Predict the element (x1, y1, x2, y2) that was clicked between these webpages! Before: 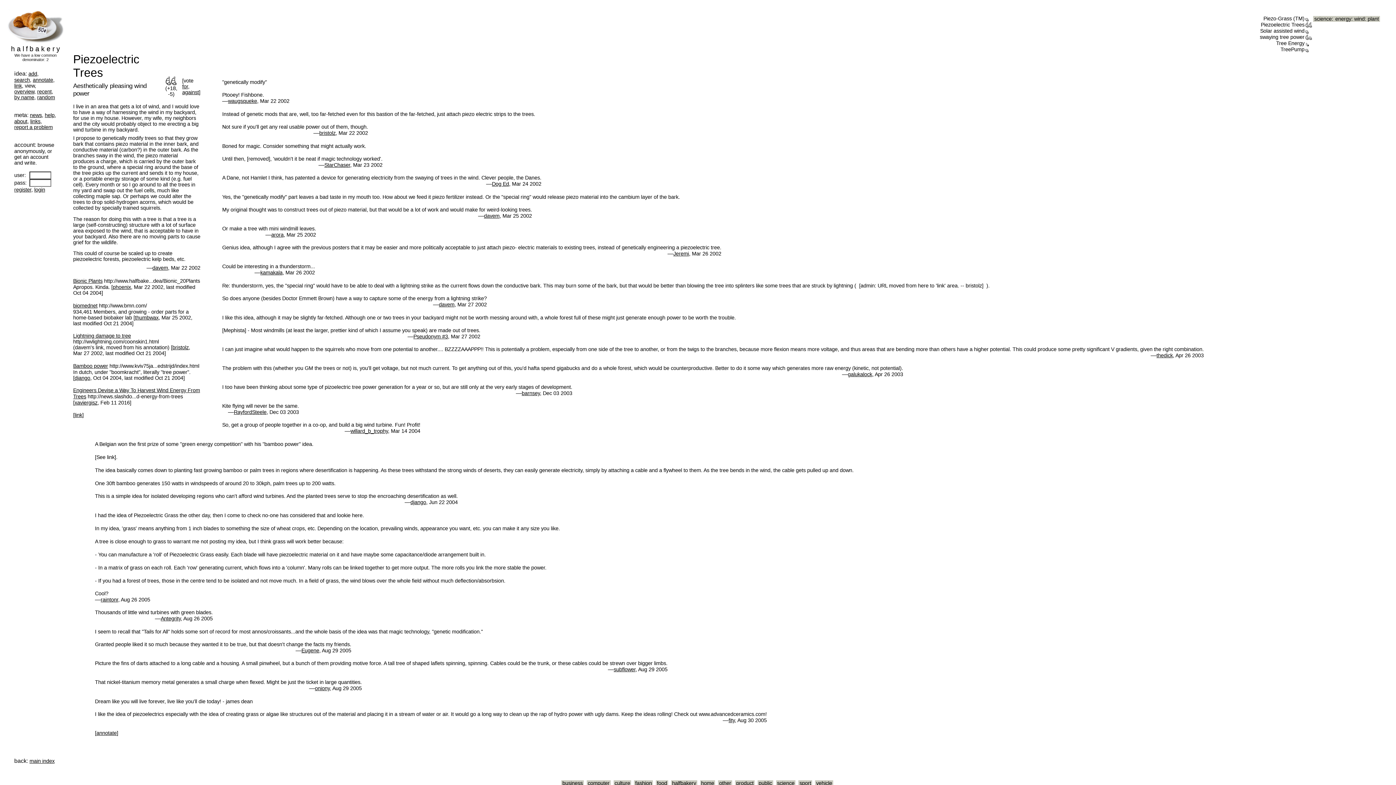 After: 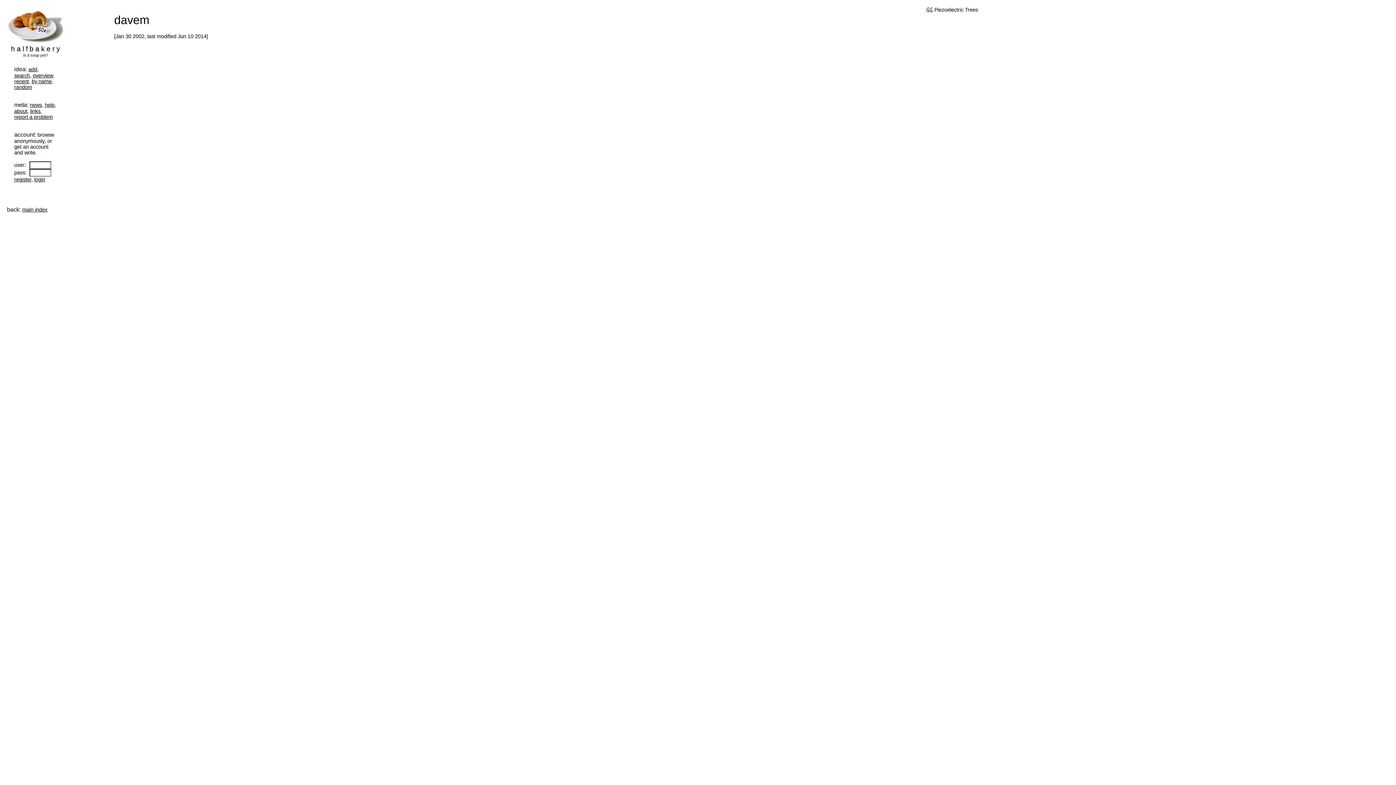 Action: label: davem bbox: (438, 301, 454, 307)